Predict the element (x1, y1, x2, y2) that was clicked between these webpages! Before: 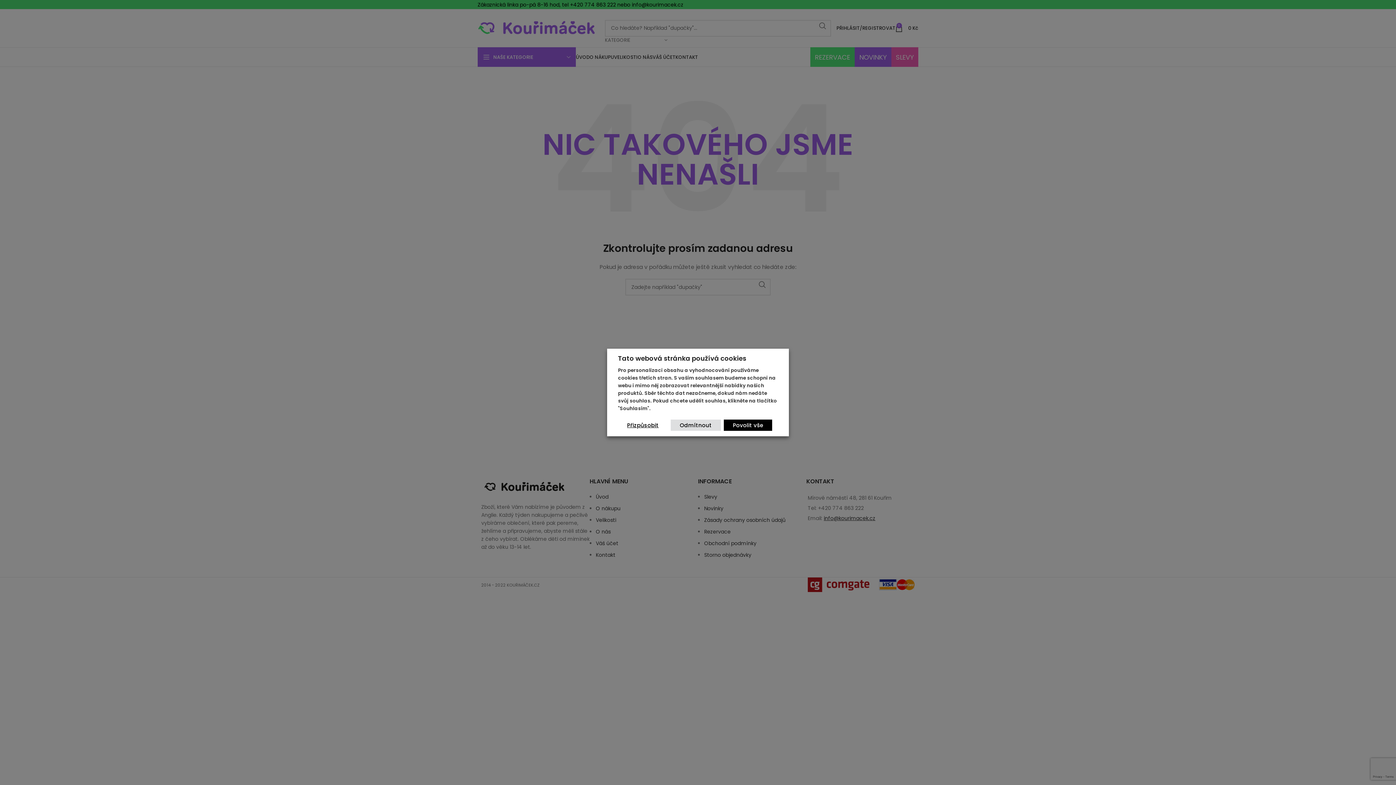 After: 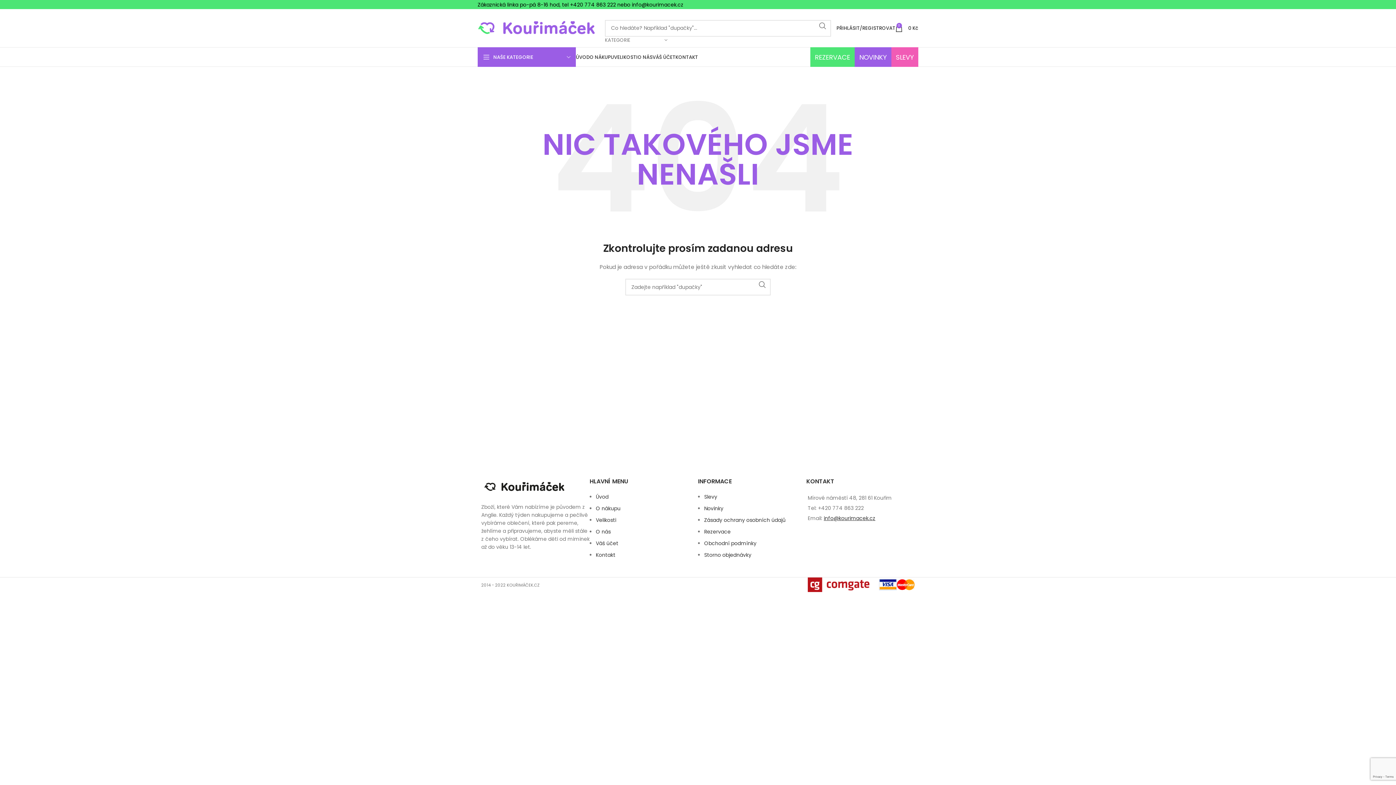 Action: label: Povolit vše bbox: (724, 419, 772, 431)